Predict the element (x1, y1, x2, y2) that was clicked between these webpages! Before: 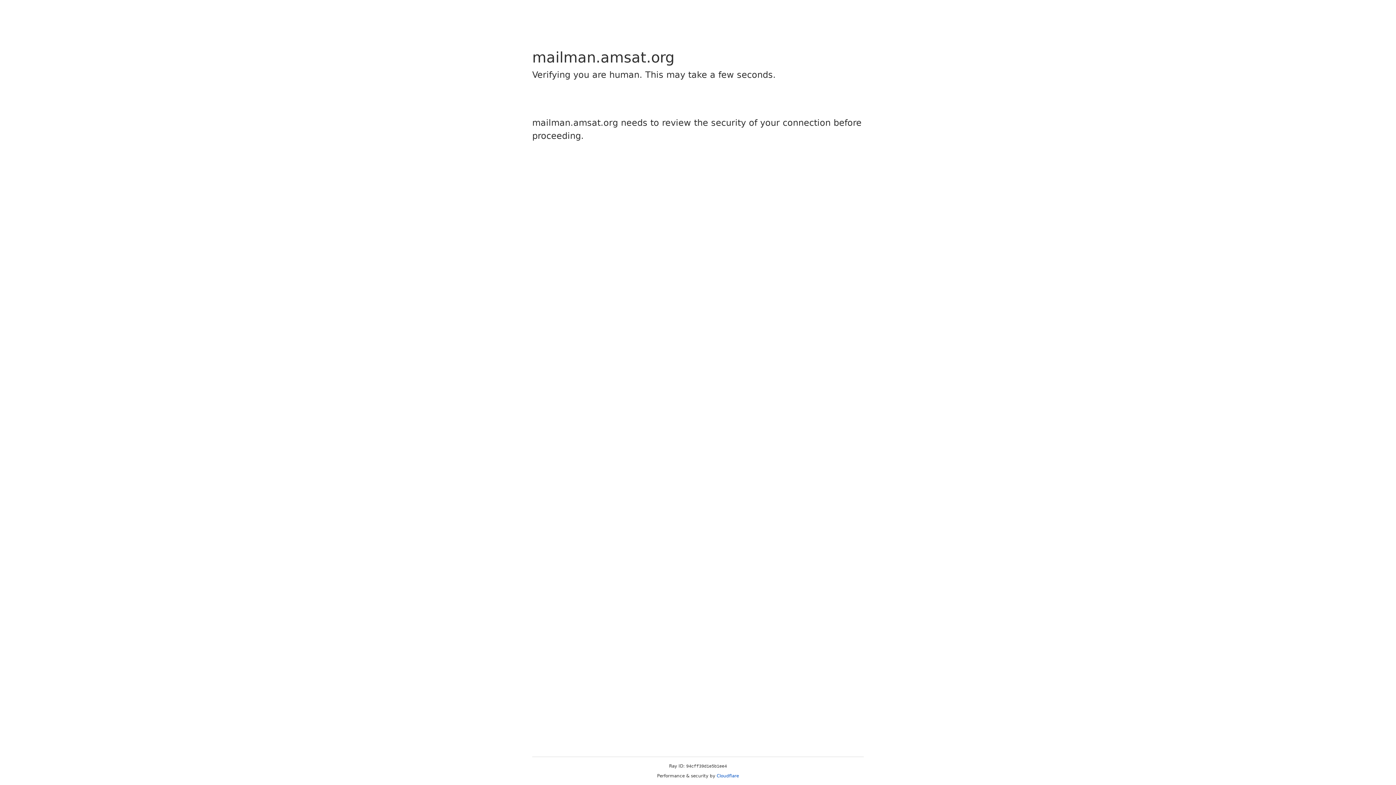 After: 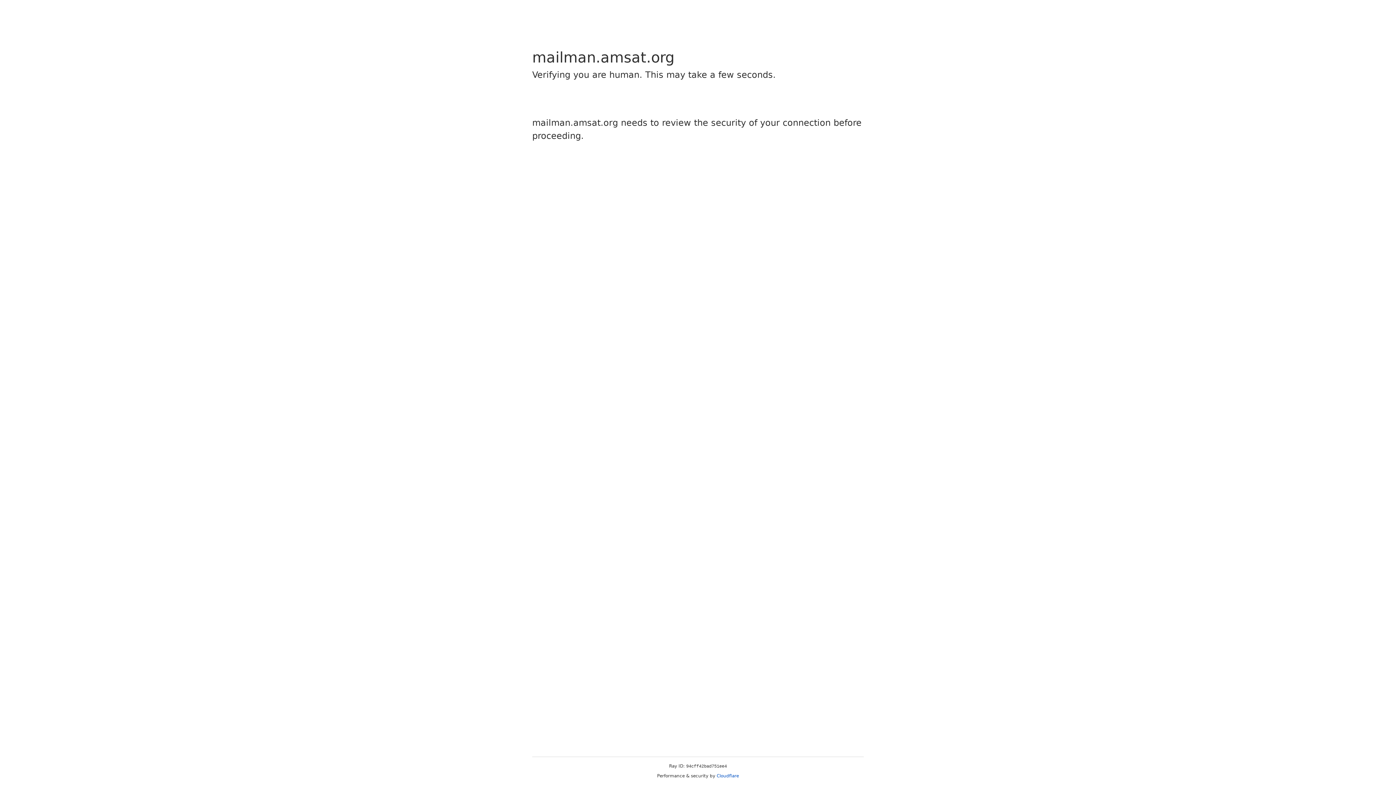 Action: label: Cloudflare bbox: (716, 773, 739, 778)